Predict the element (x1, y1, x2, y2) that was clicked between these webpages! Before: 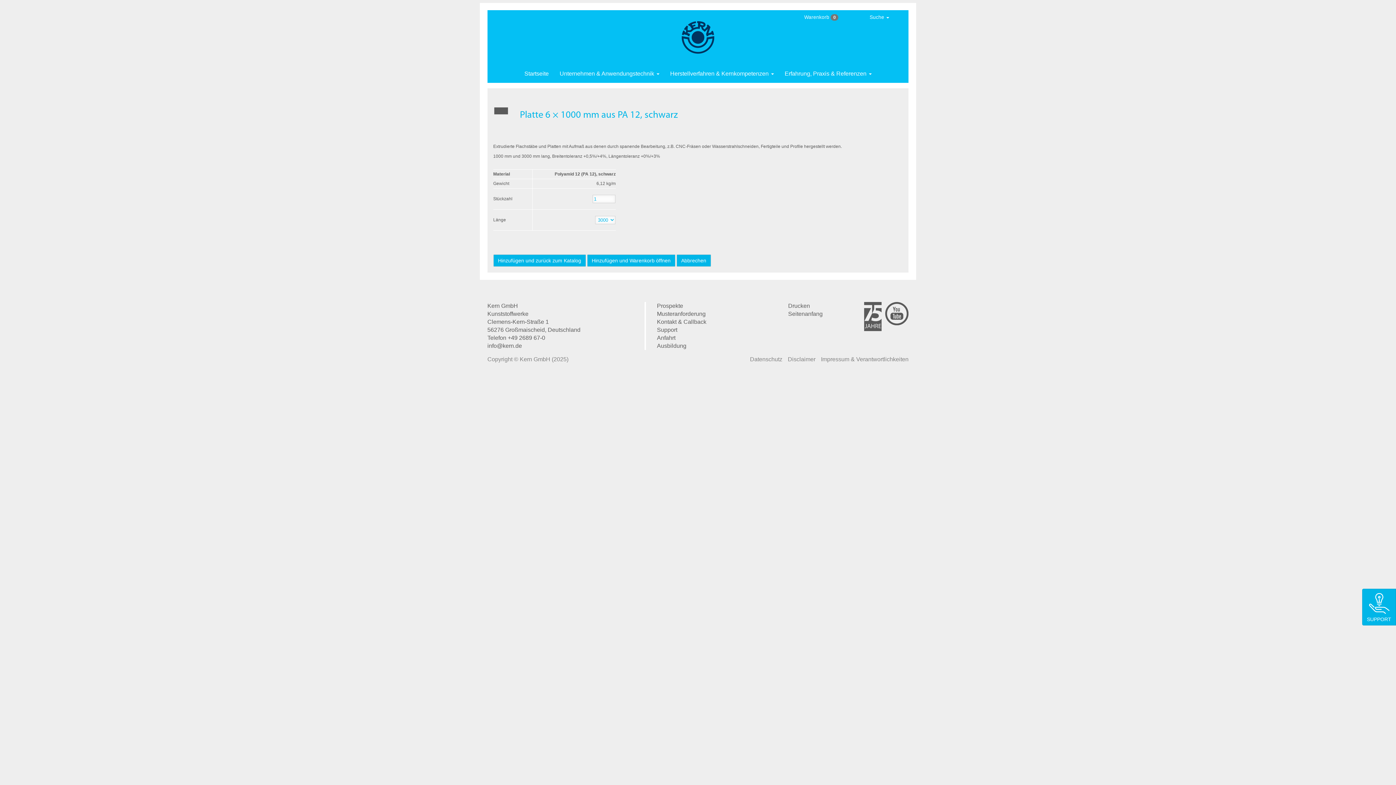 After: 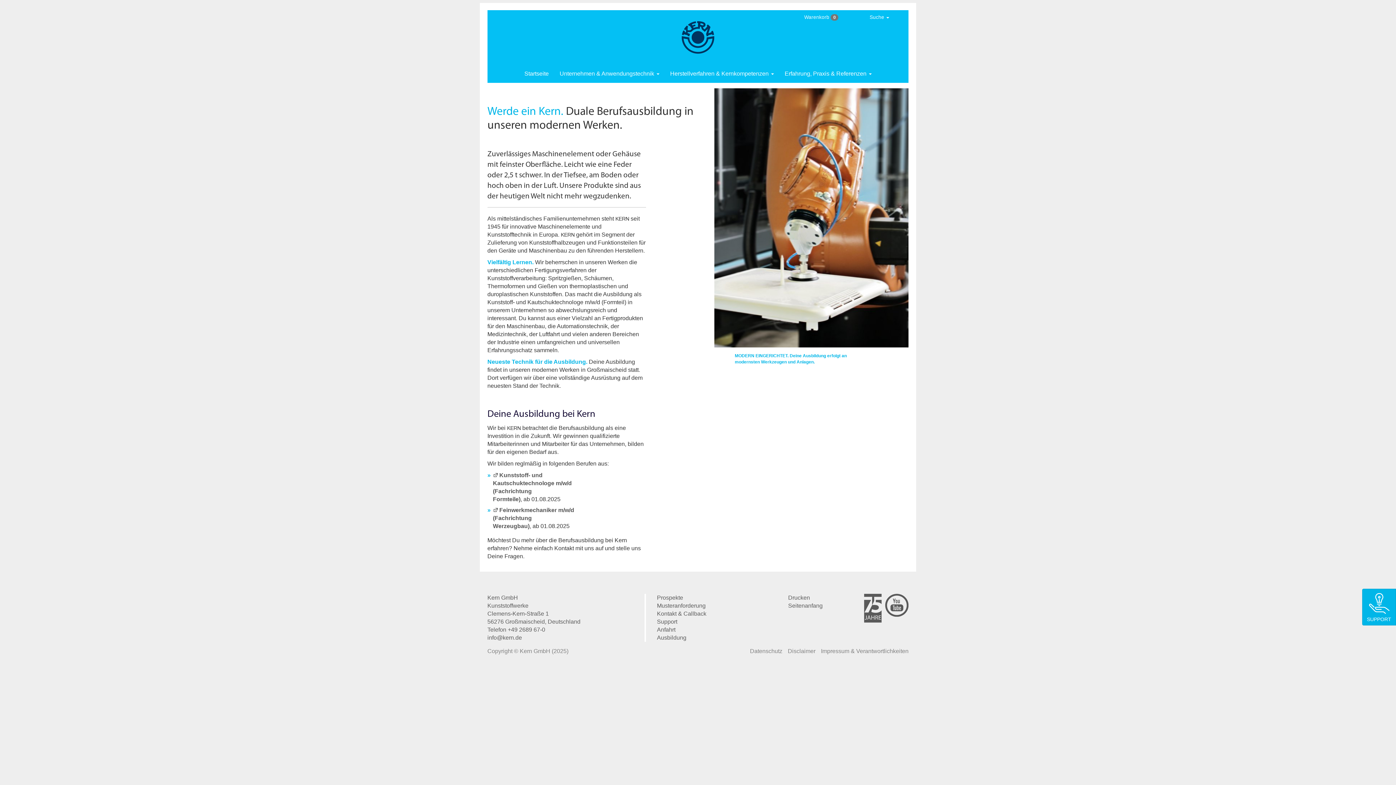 Action: label: Ausbildung bbox: (657, 342, 686, 349)